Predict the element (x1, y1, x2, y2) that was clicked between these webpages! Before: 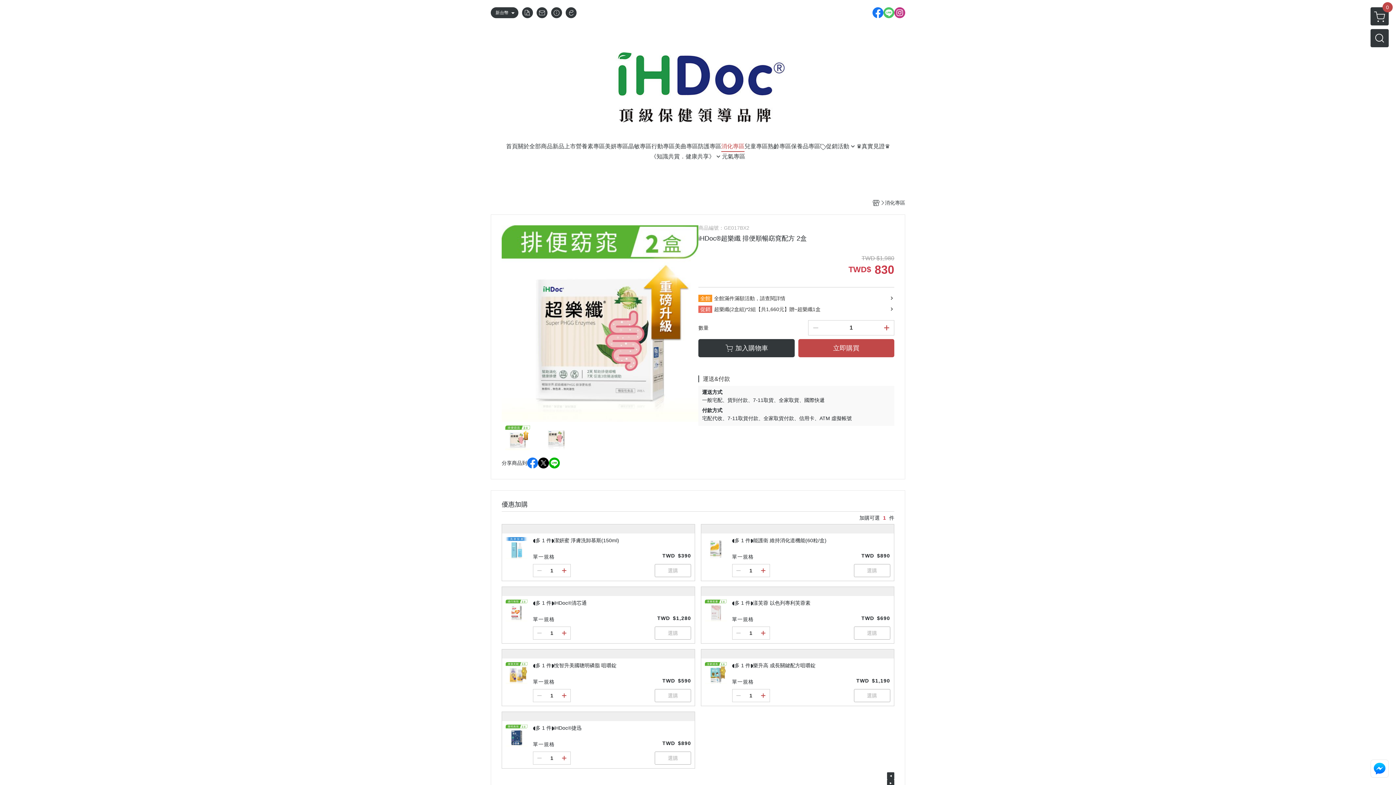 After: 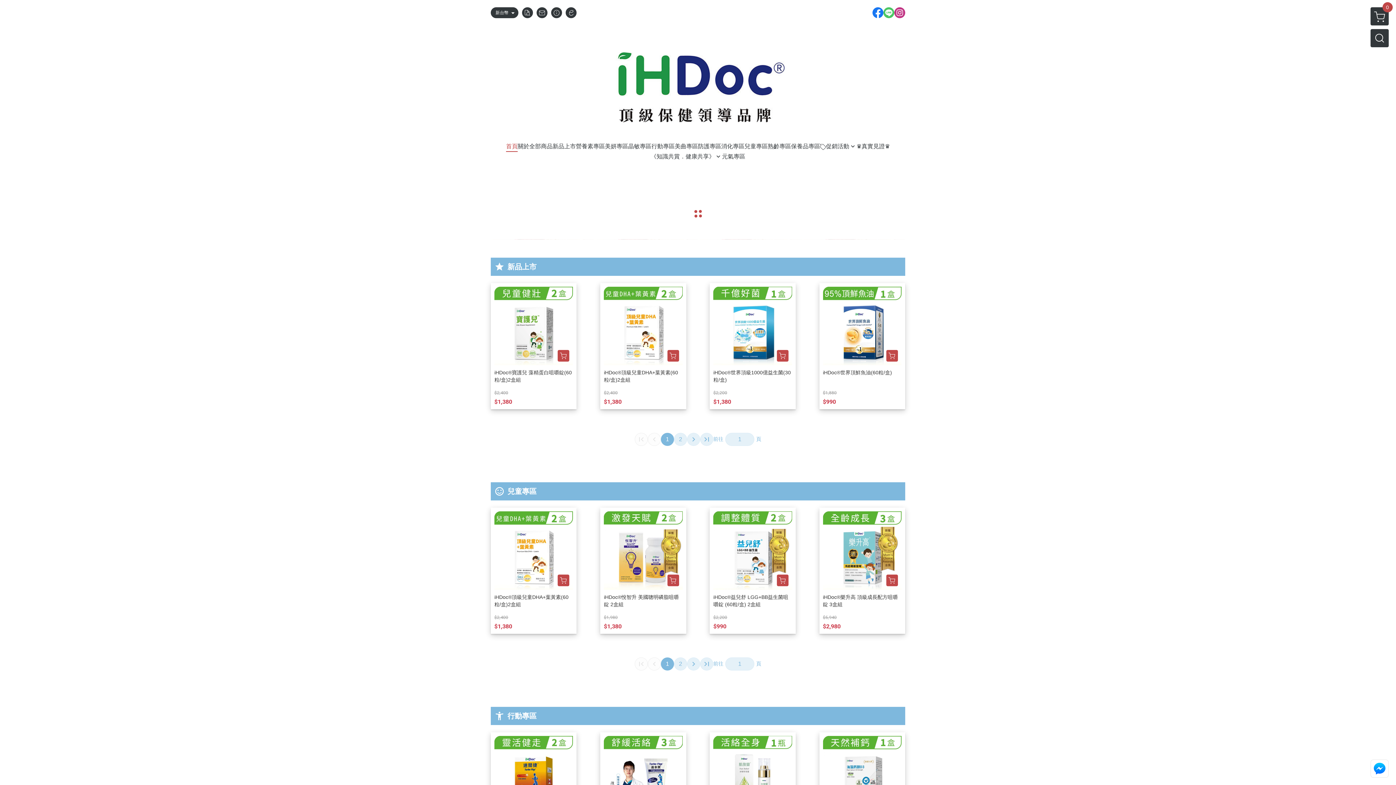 Action: bbox: (506, 141, 517, 152) label: 首頁